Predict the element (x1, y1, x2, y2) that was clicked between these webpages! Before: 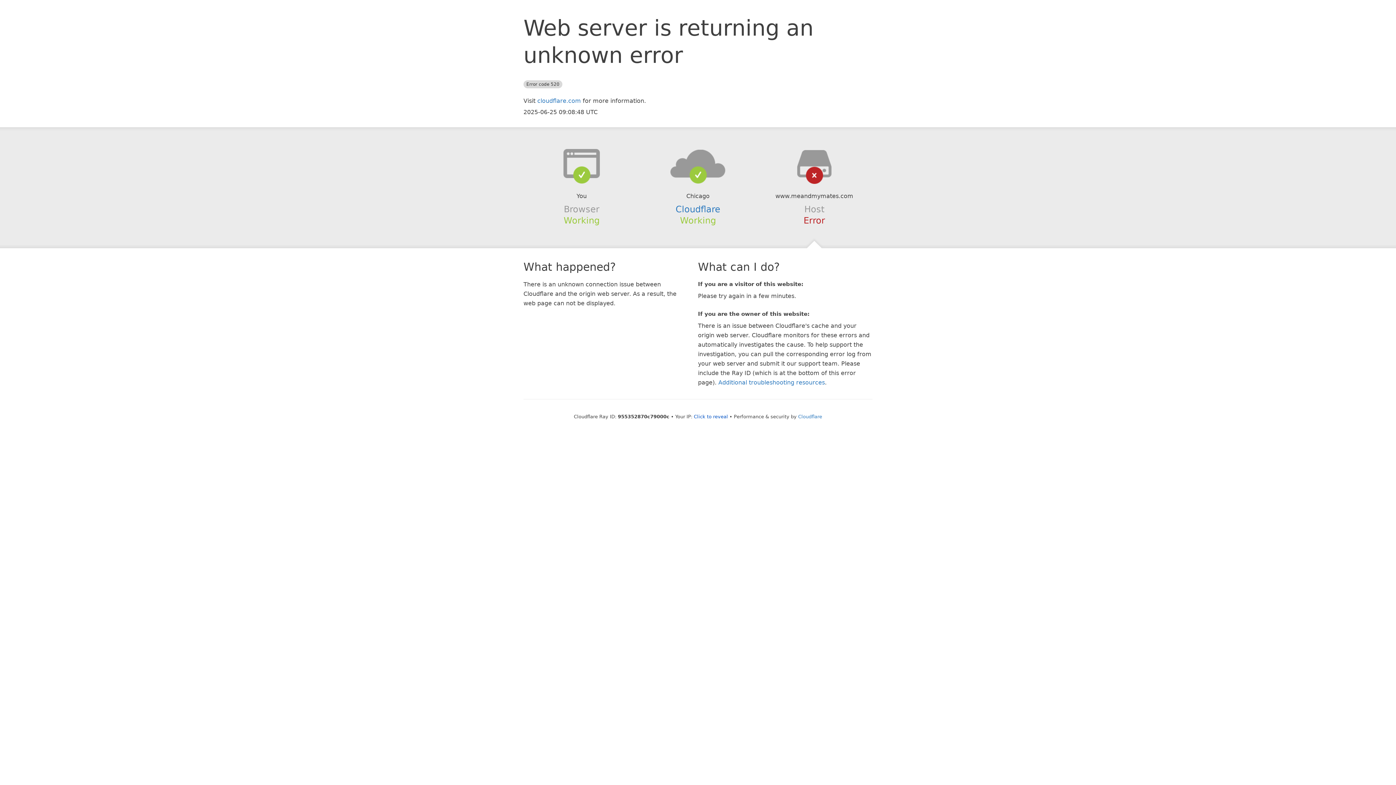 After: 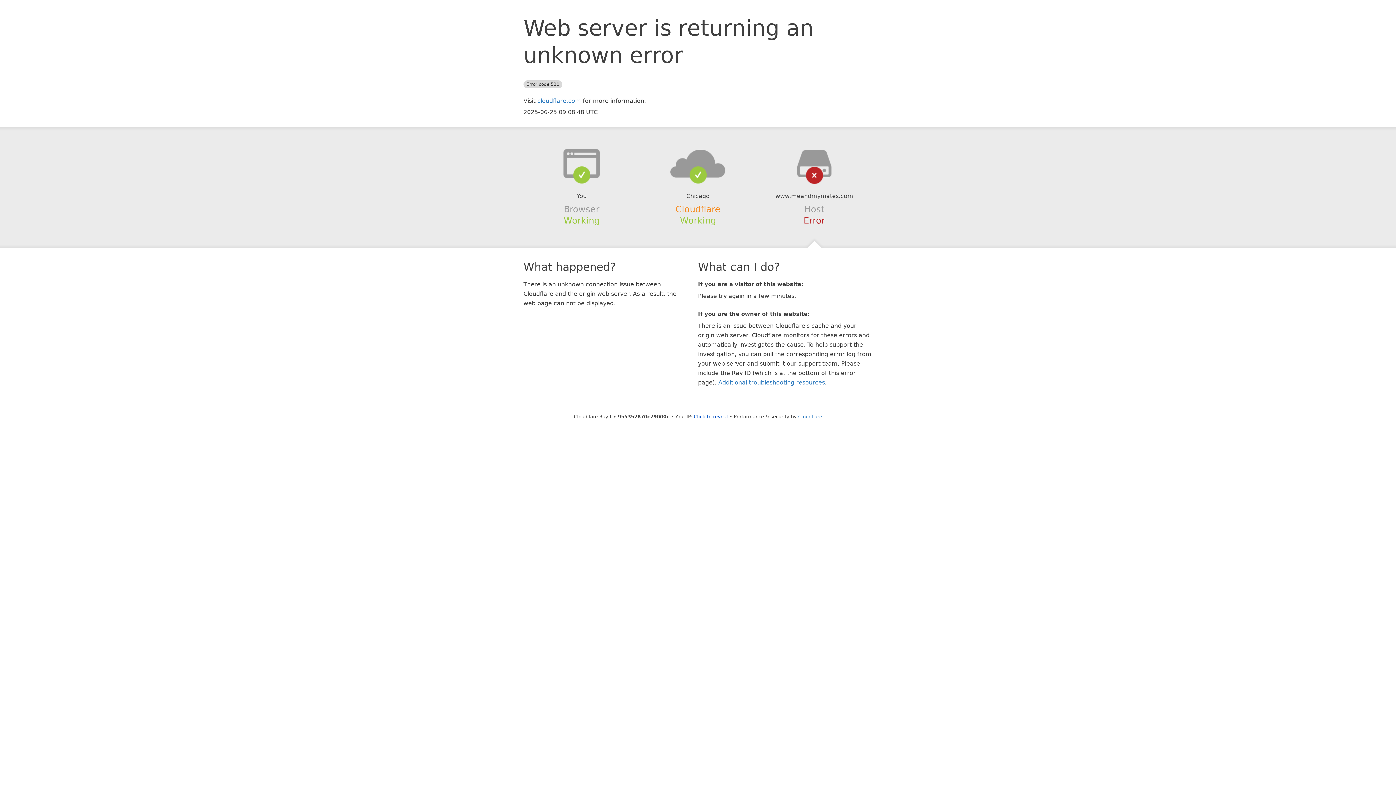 Action: label: Cloudflare bbox: (675, 204, 720, 214)